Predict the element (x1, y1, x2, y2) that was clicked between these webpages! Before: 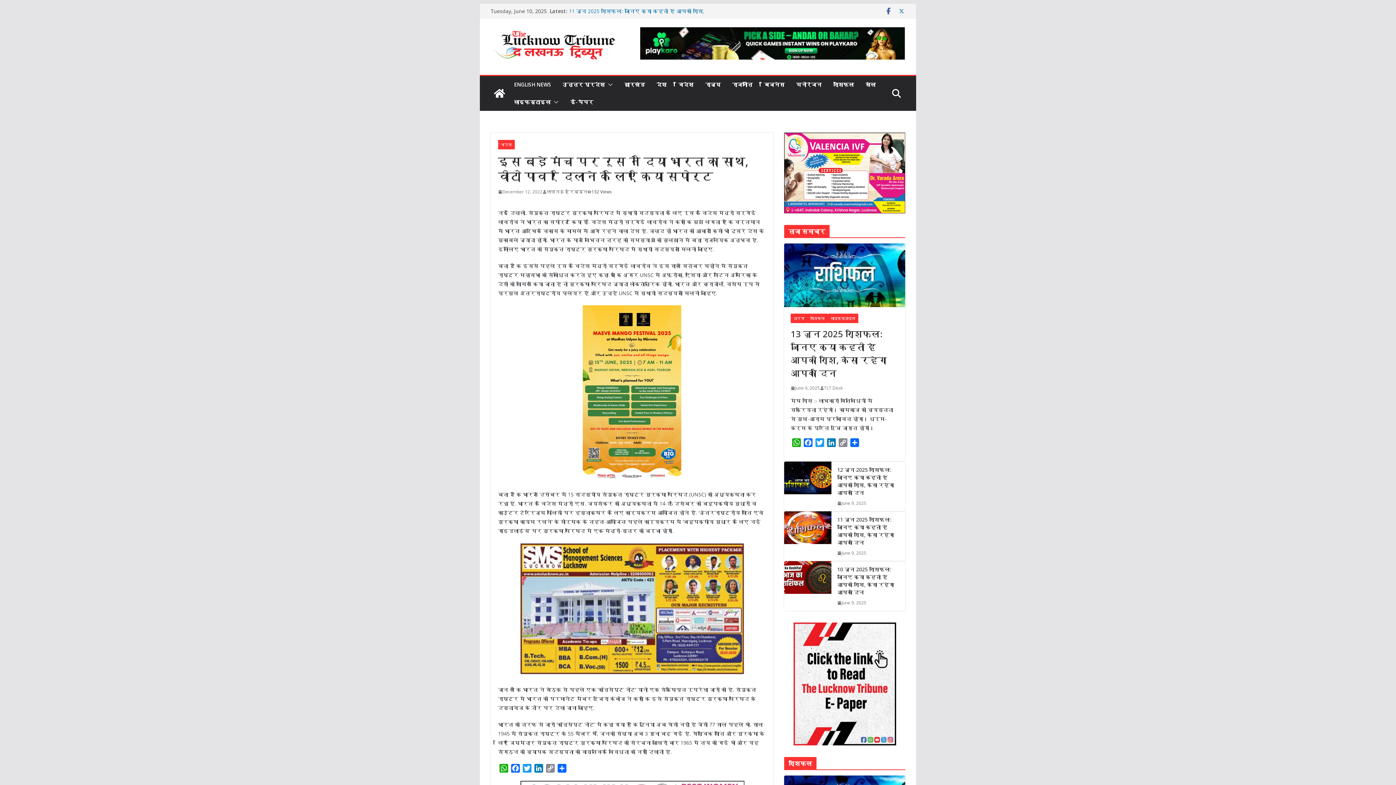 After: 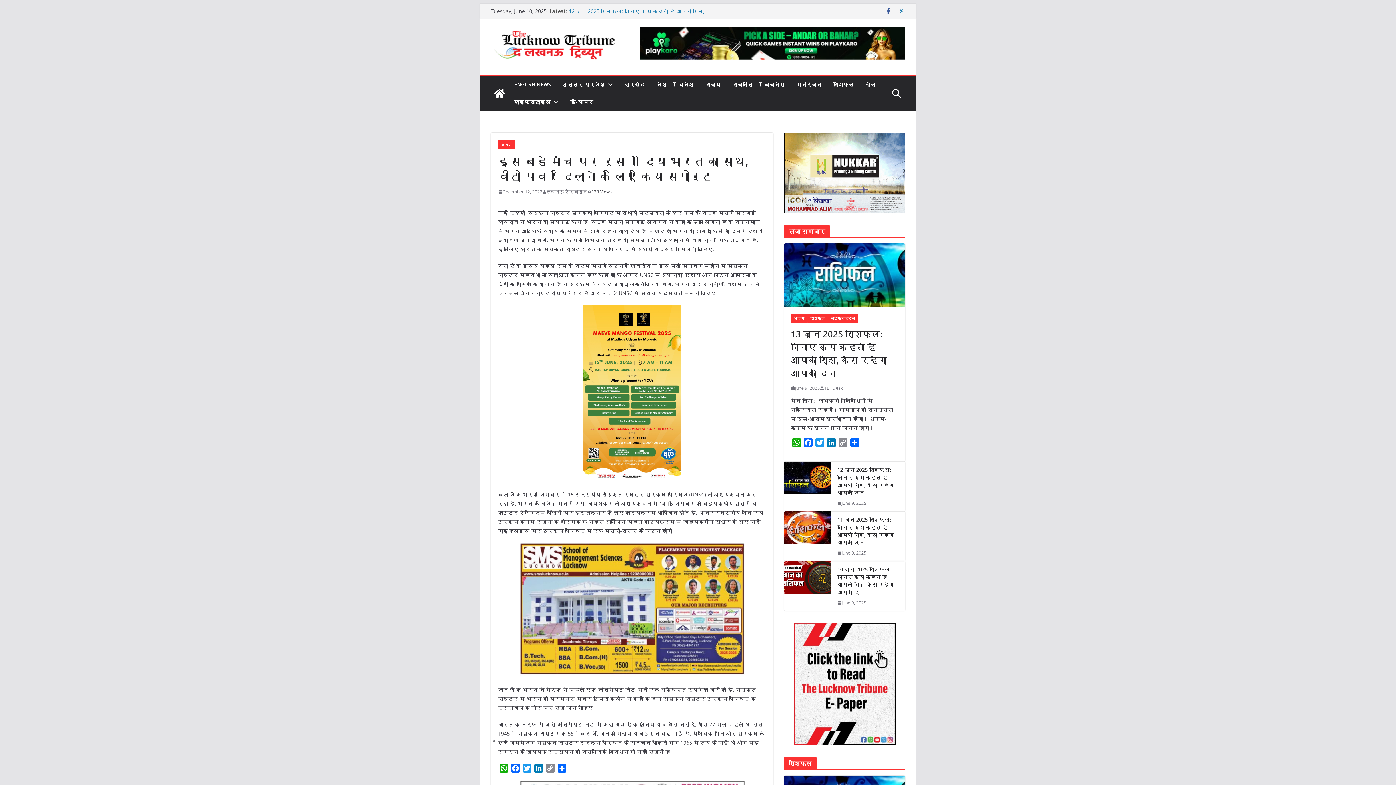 Action: bbox: (498, 188, 542, 195) label: December 12, 2022